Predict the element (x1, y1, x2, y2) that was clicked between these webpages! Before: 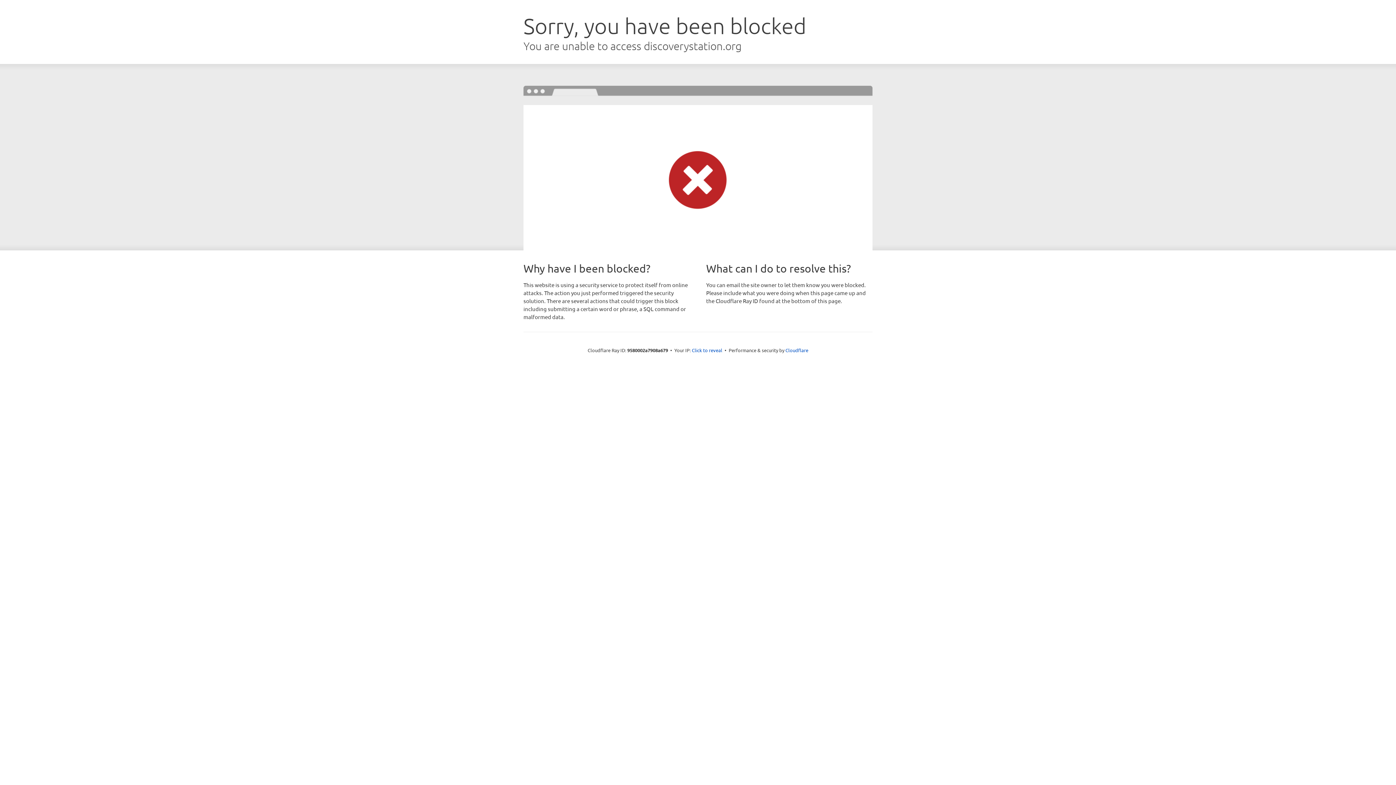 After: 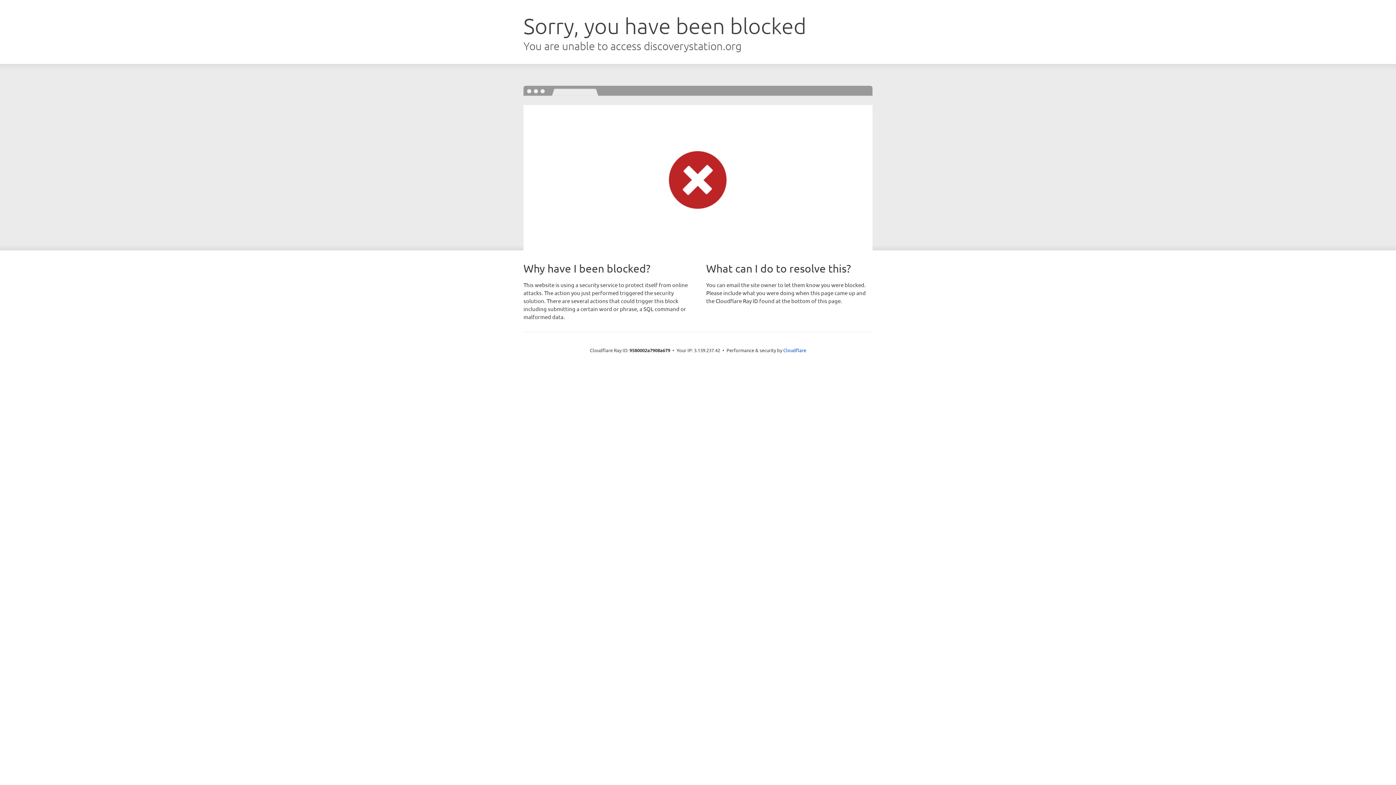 Action: label: Click to reveal bbox: (692, 346, 722, 353)